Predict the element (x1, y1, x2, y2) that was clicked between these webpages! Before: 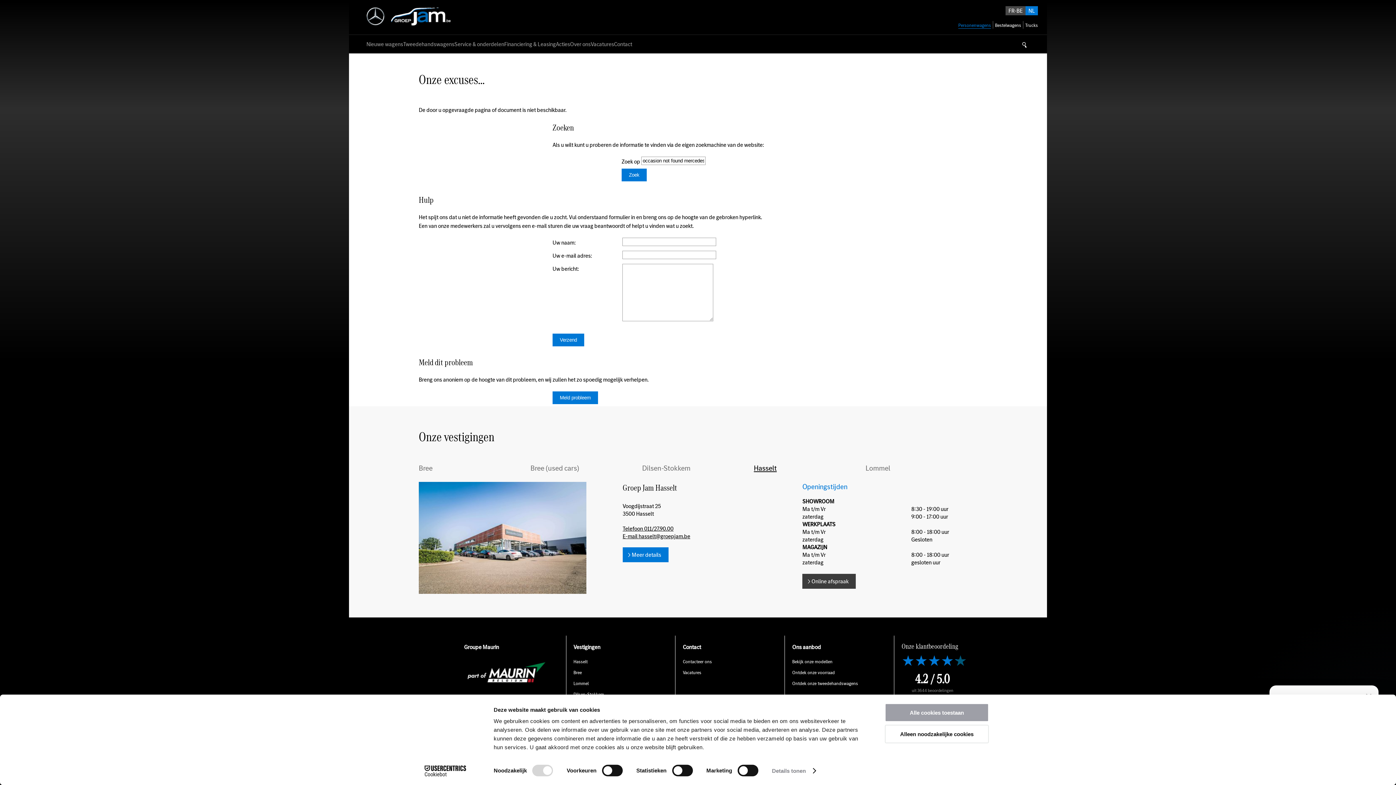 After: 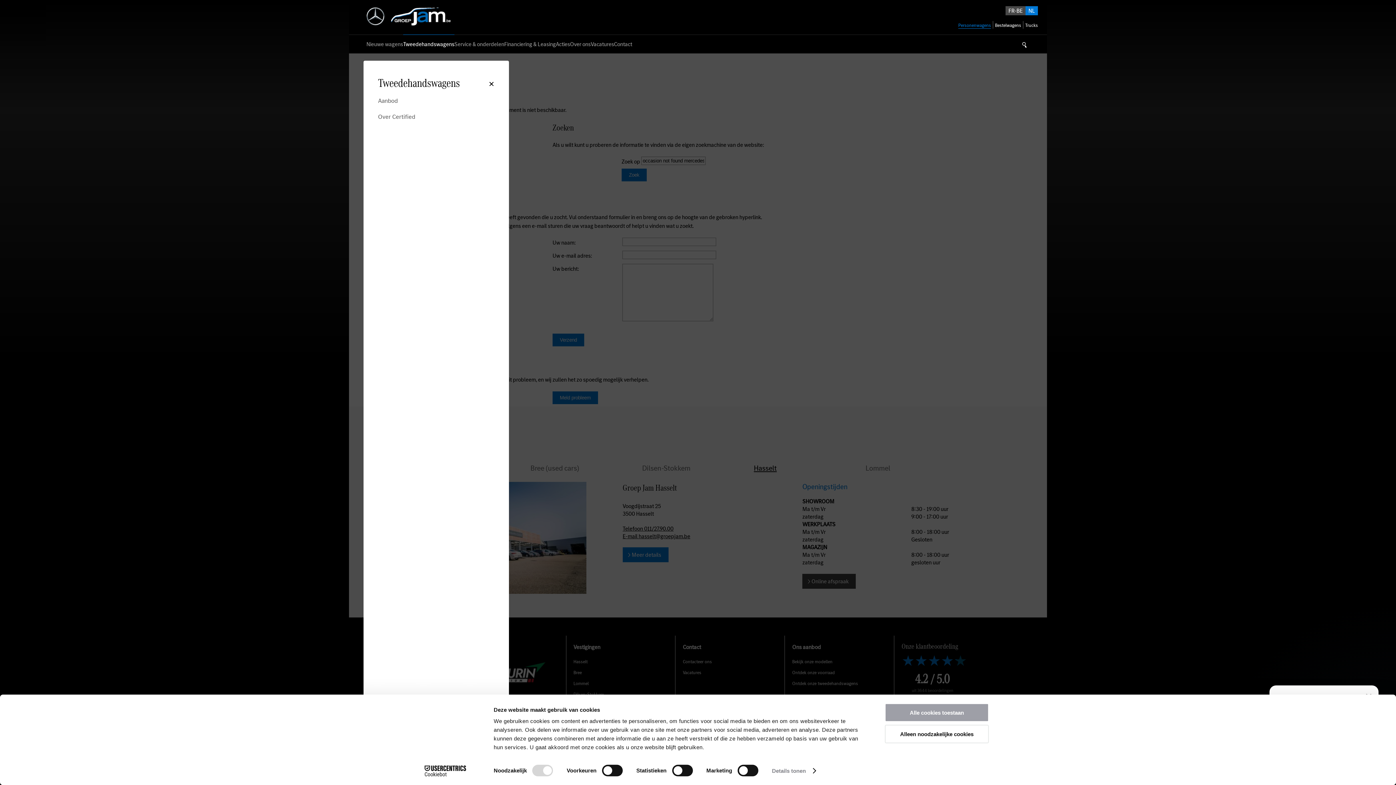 Action: bbox: (403, 40, 454, 48) label: Tweedehandswagens